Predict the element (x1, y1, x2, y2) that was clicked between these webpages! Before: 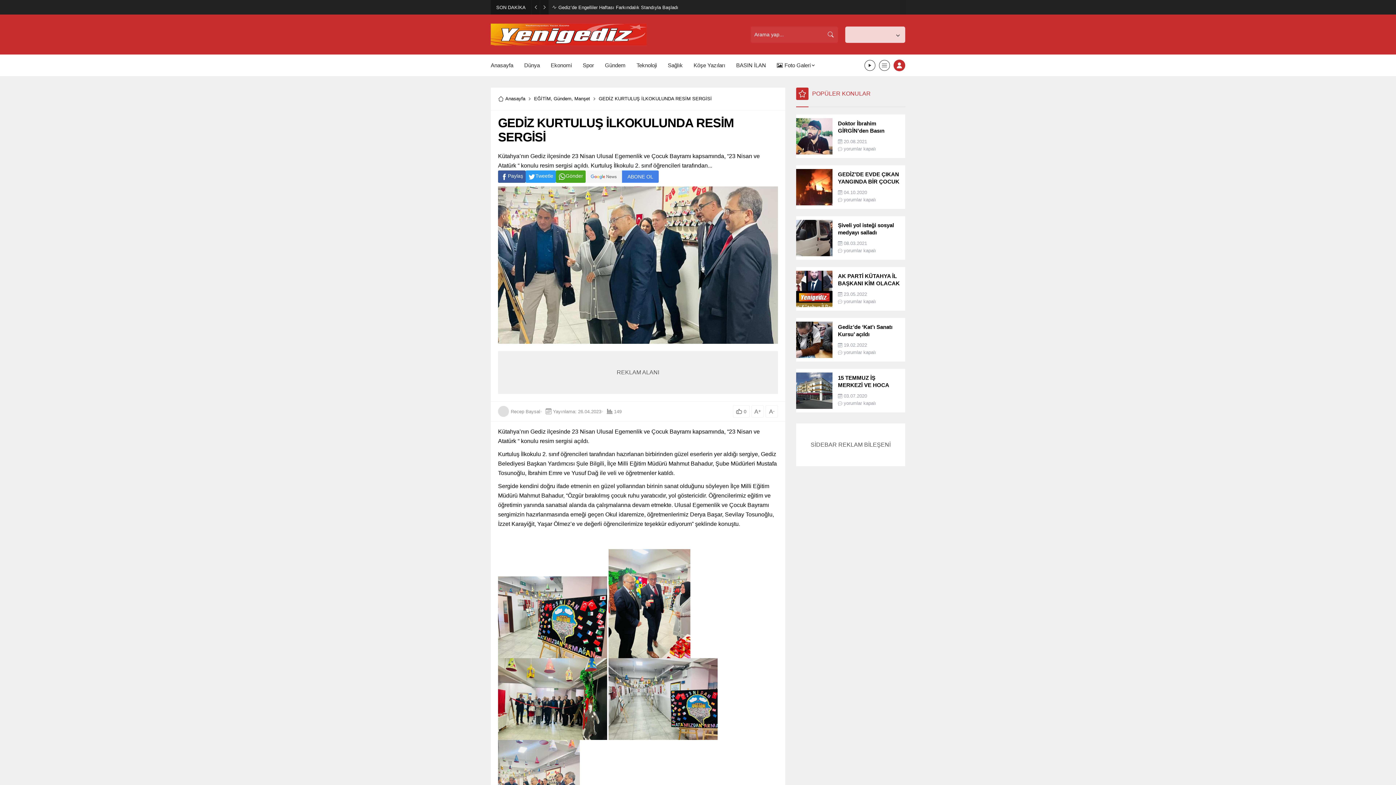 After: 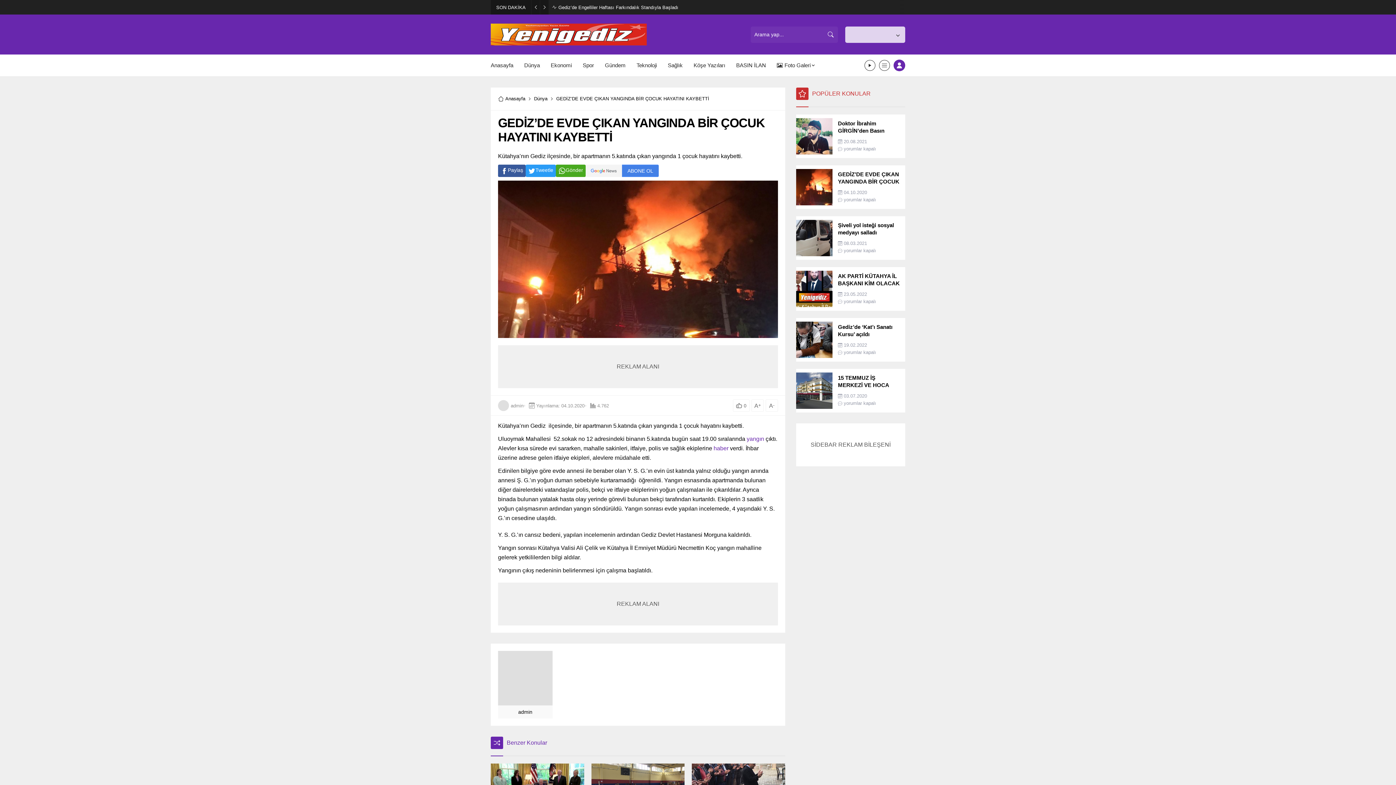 Action: bbox: (838, 172, 900, 194) label: GEDİZ’DE EVDE ÇIKAN YANGINDA BİR ÇOCUK HAYATINI KAYBETTİ